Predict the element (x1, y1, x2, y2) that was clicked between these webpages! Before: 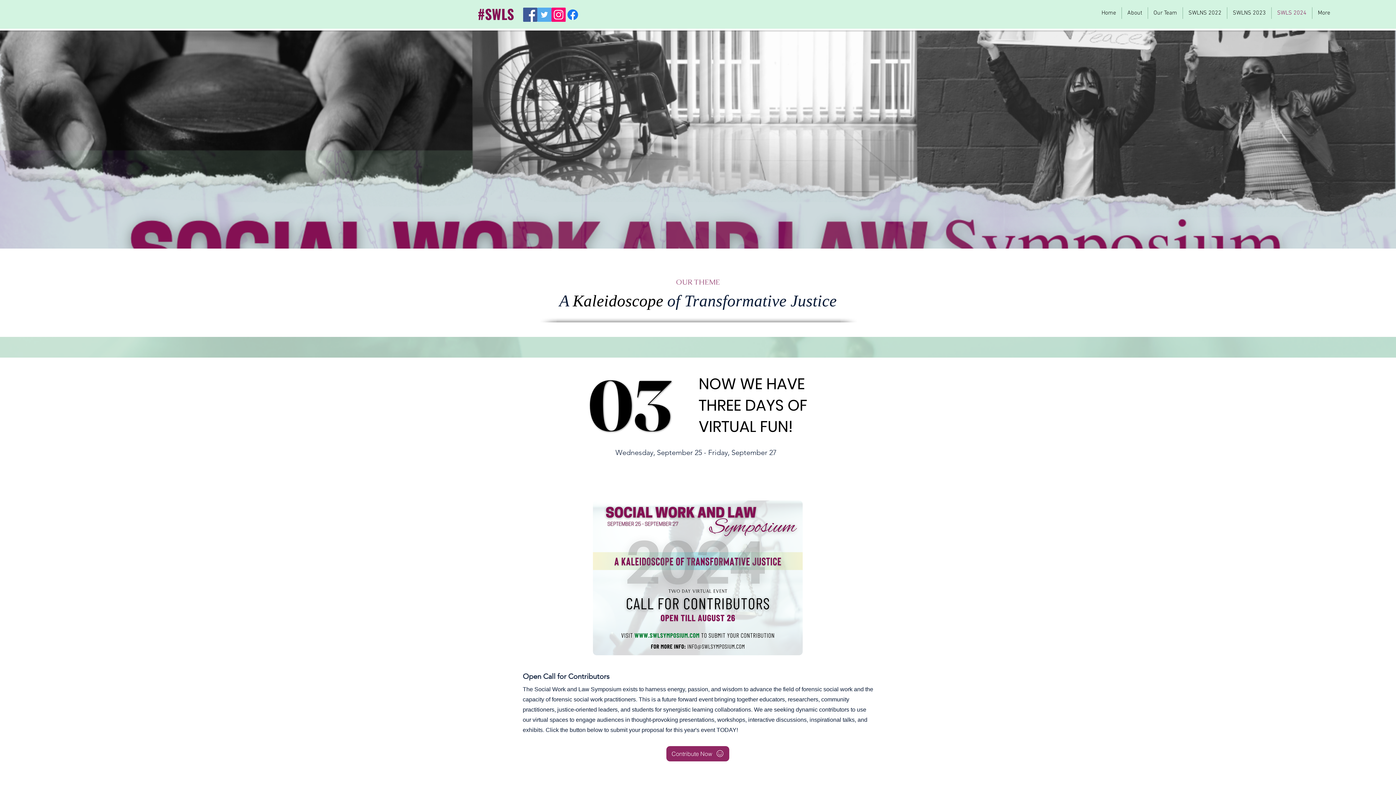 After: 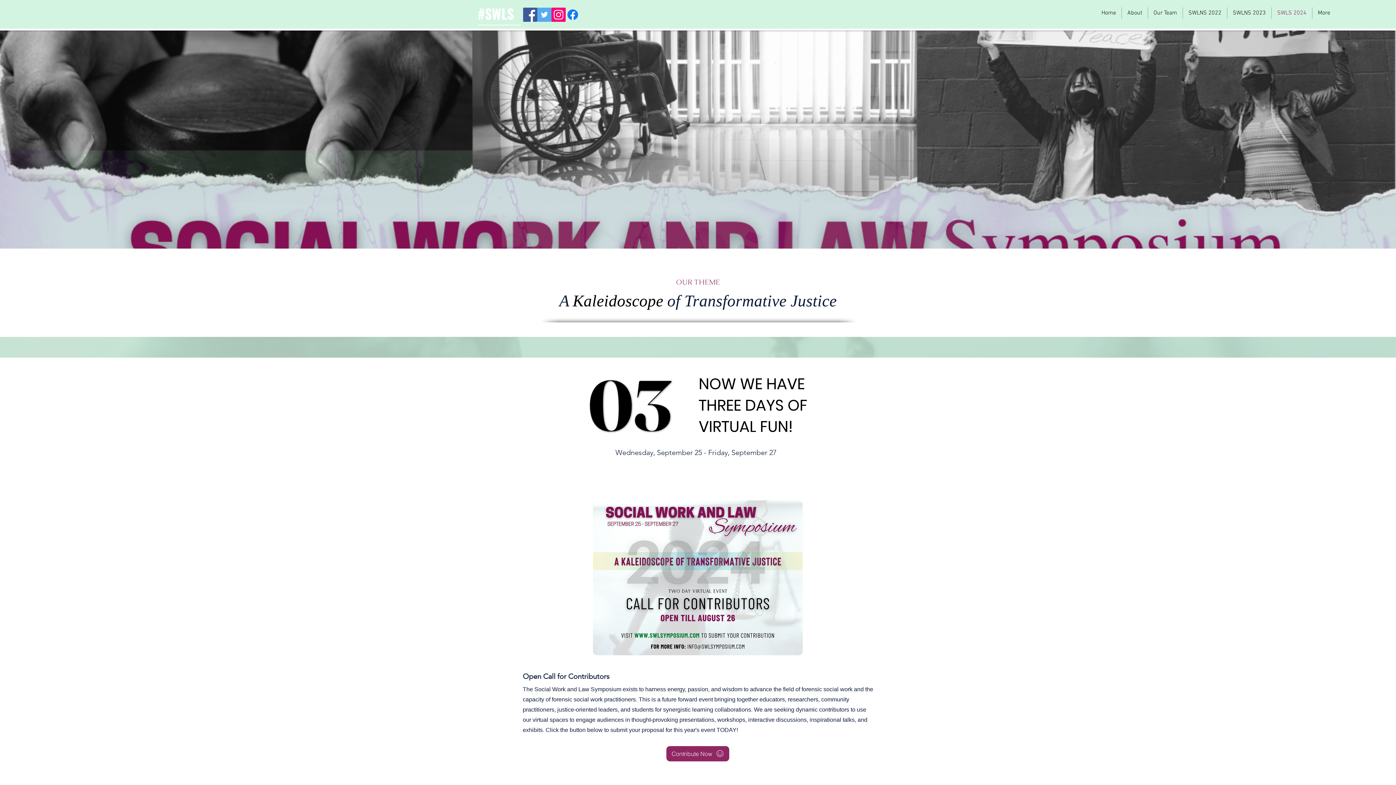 Action: bbox: (477, 2, 521, 25) label: #SWLS